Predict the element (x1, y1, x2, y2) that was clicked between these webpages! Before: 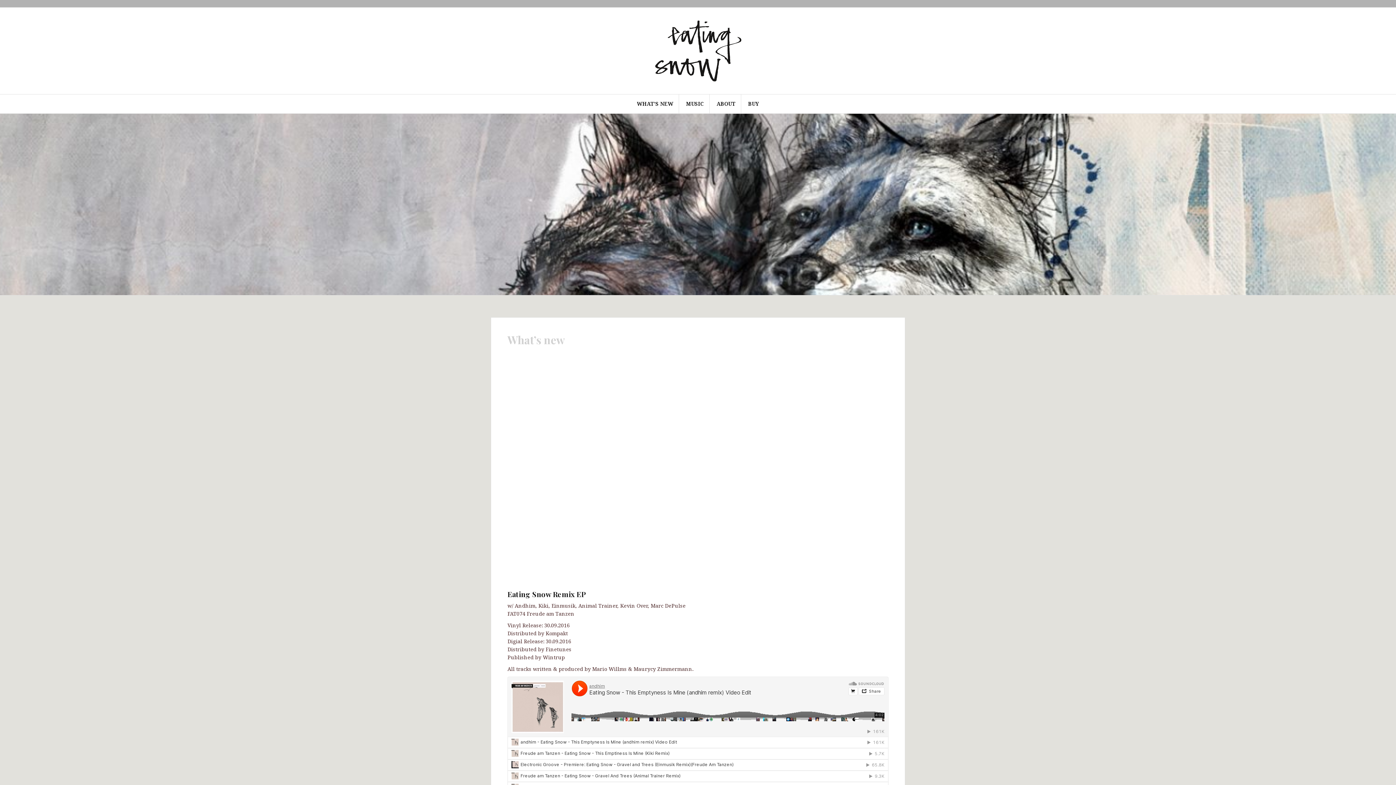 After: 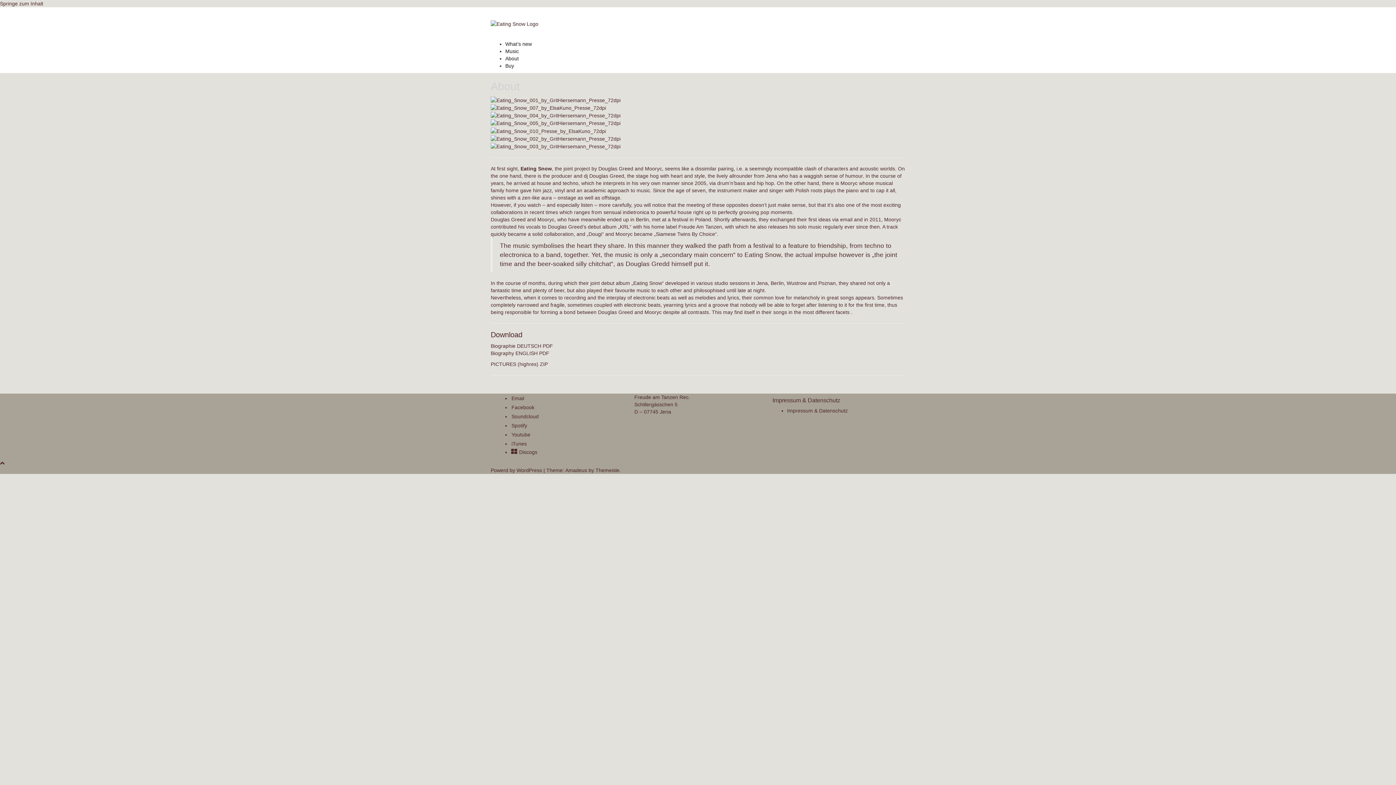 Action: label: ABOUT bbox: (716, 100, 735, 108)